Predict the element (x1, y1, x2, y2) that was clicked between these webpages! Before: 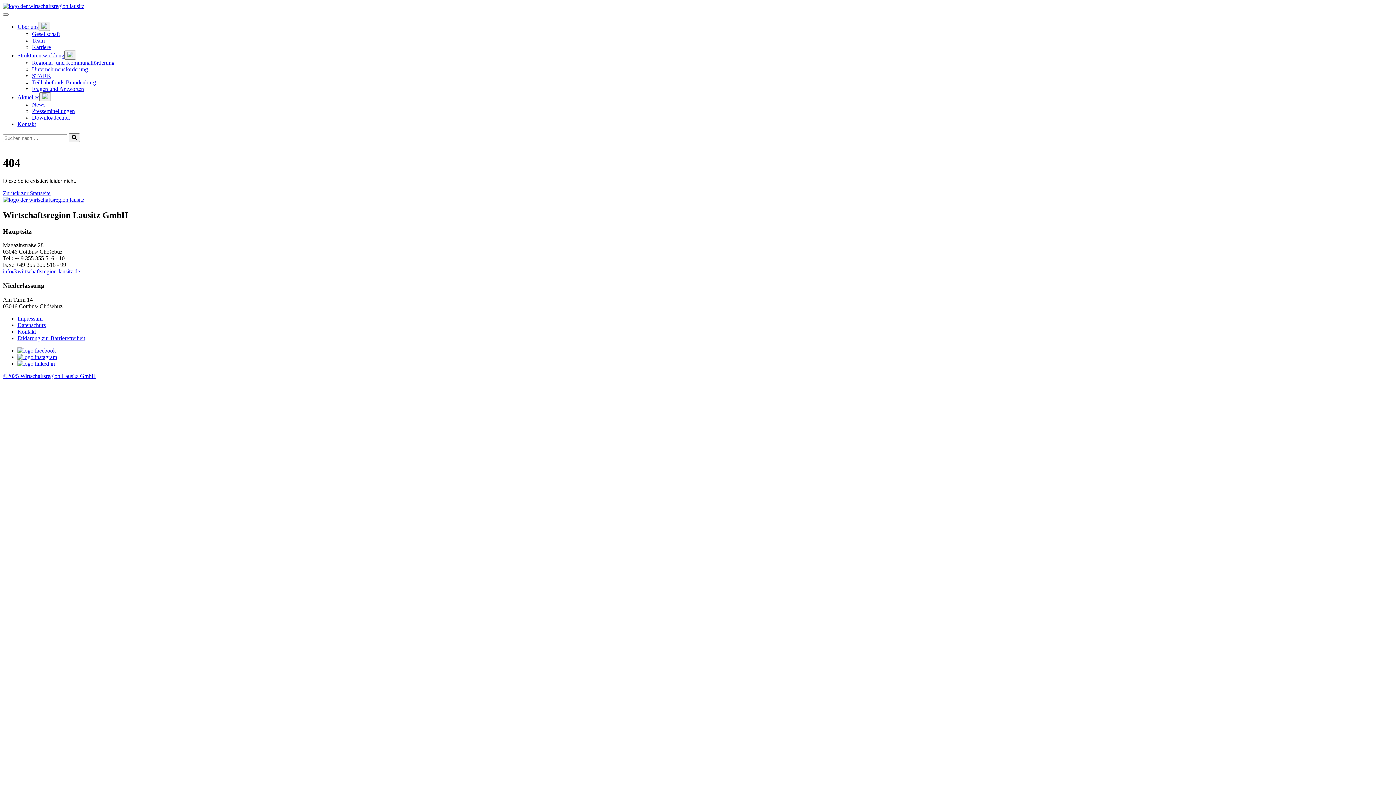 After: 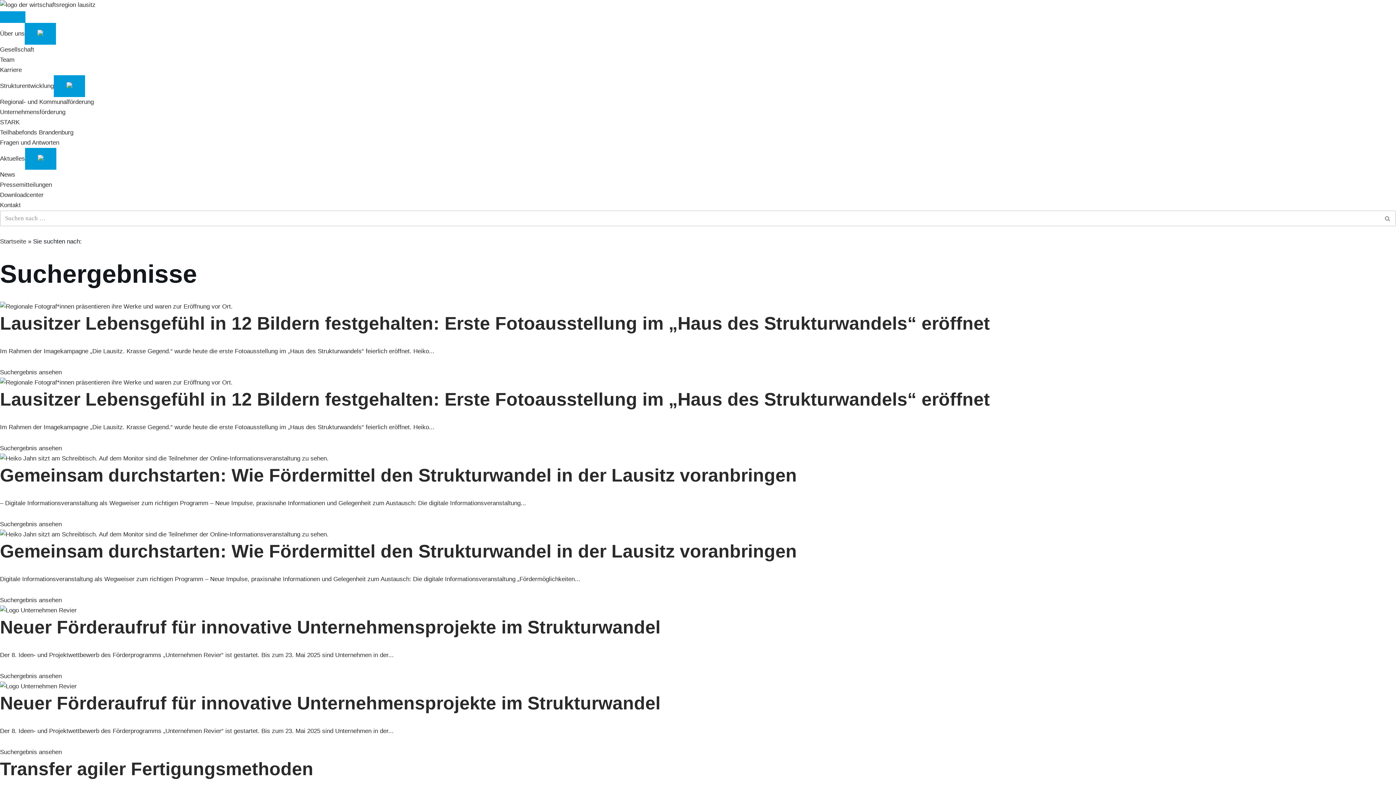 Action: label: Suchen bbox: (68, 133, 80, 142)